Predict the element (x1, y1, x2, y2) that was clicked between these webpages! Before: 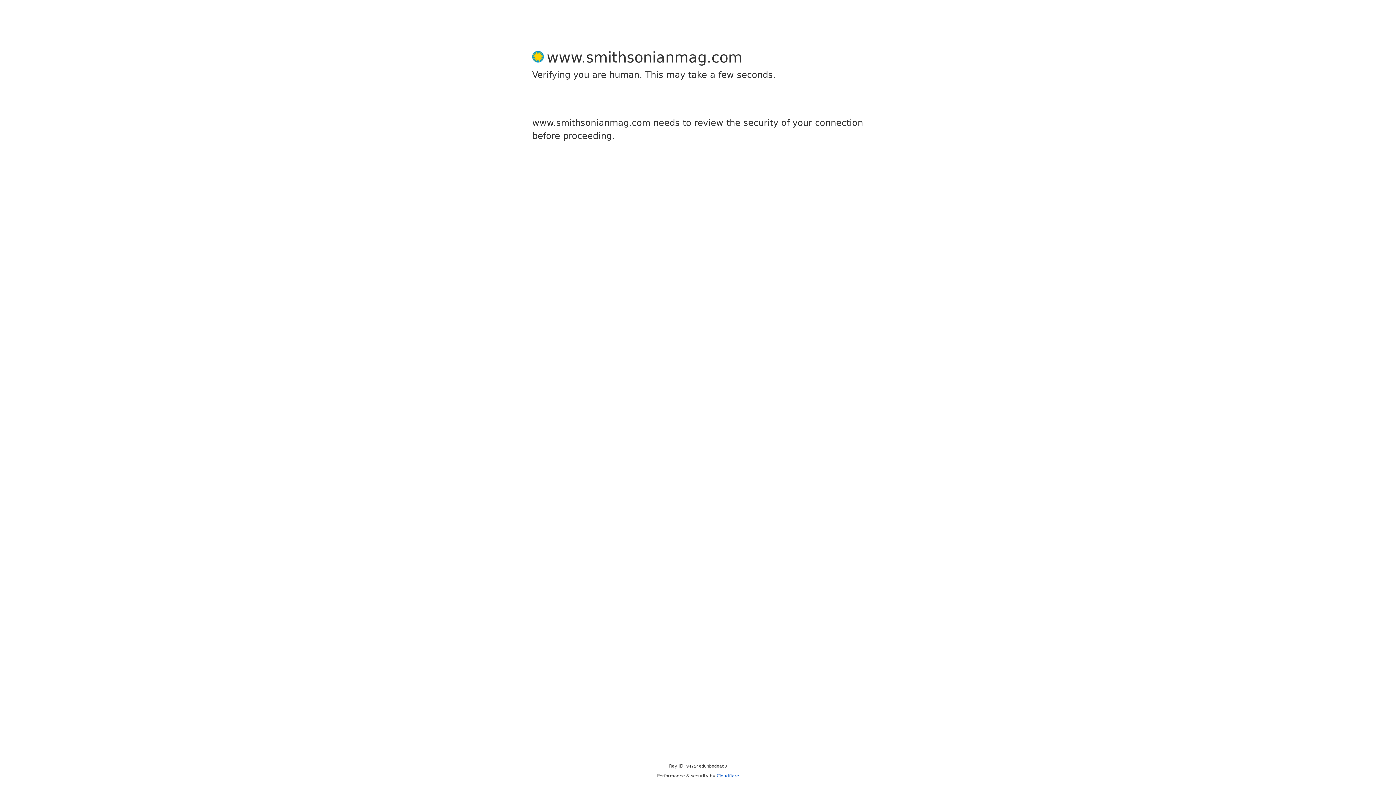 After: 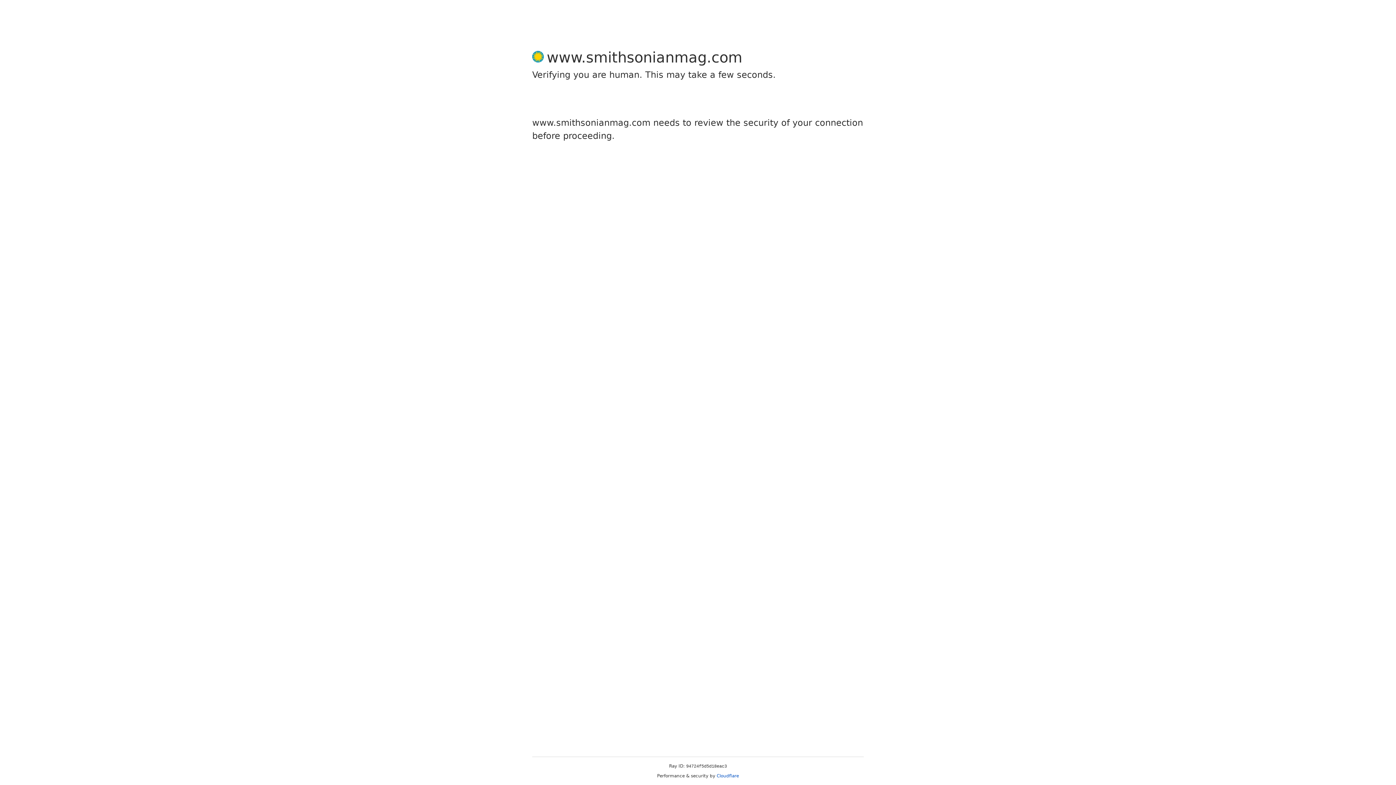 Action: bbox: (716, 773, 739, 778) label: Cloudflare